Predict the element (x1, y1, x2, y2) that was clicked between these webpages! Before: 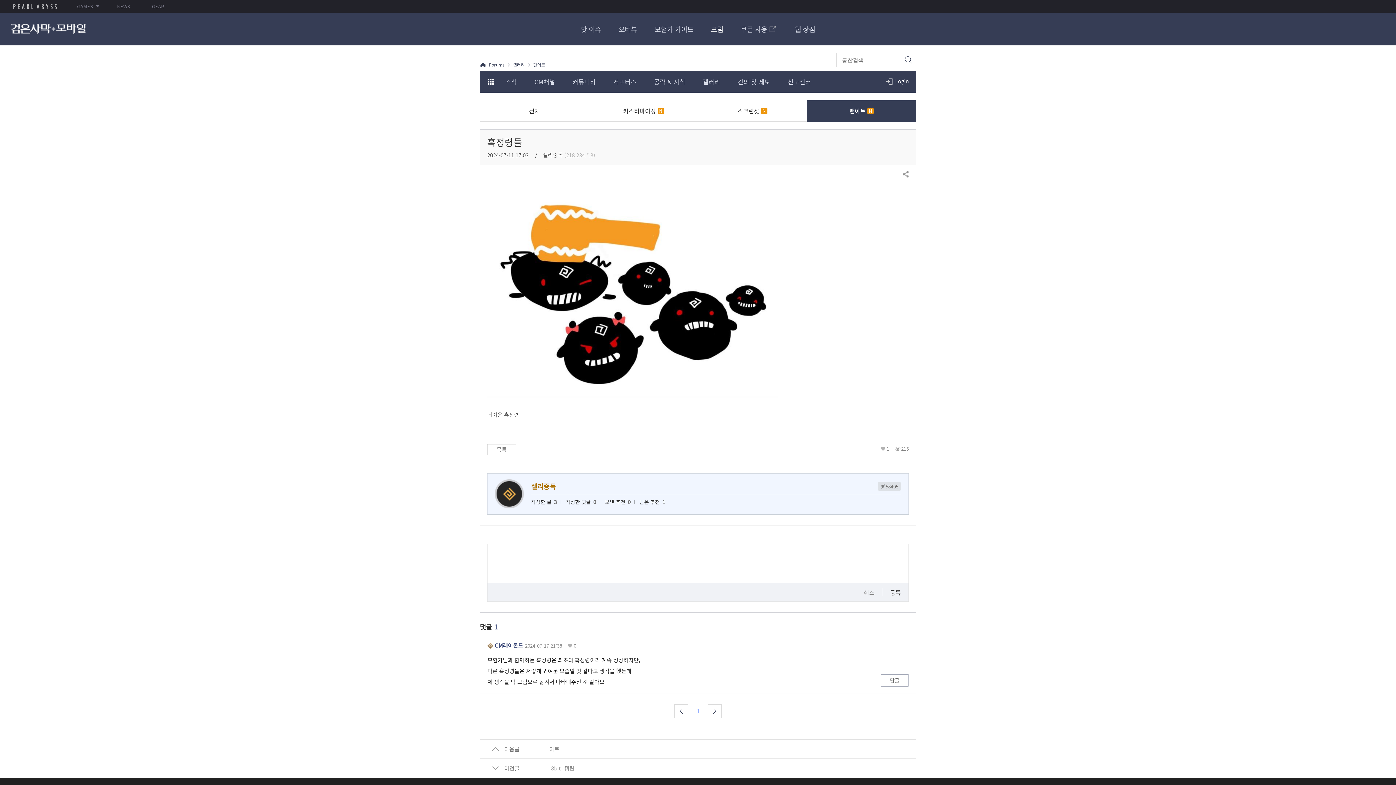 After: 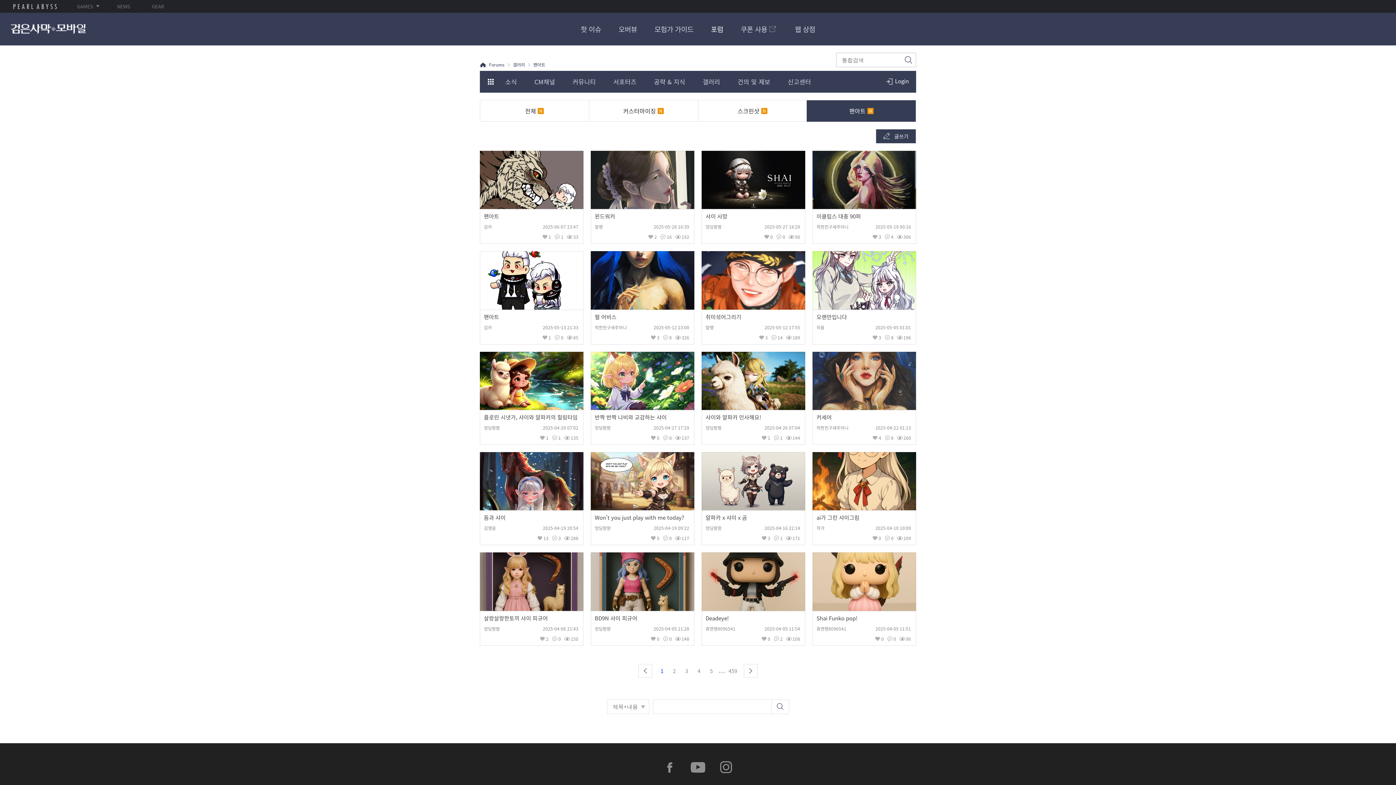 Action: label: 팬아트 bbox: (526, 61, 545, 67)